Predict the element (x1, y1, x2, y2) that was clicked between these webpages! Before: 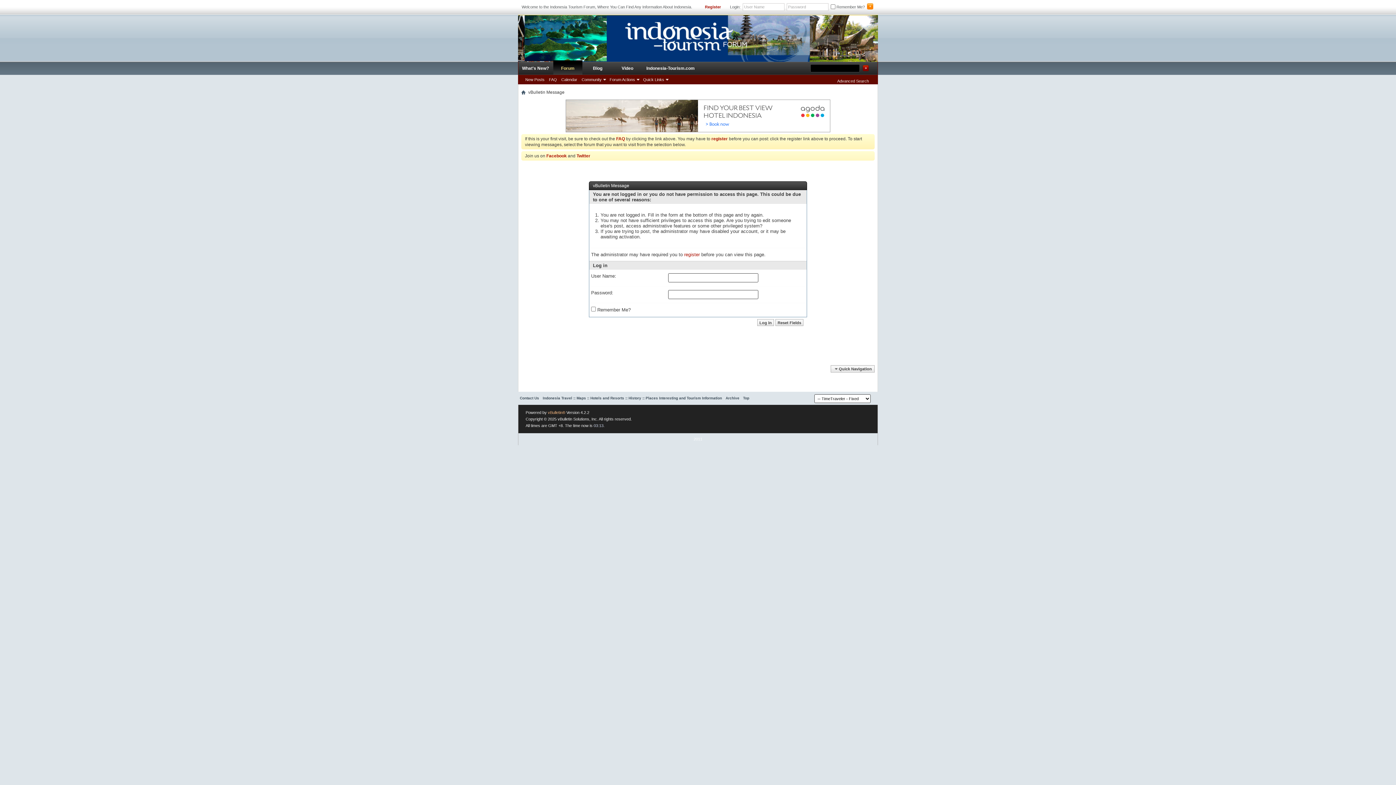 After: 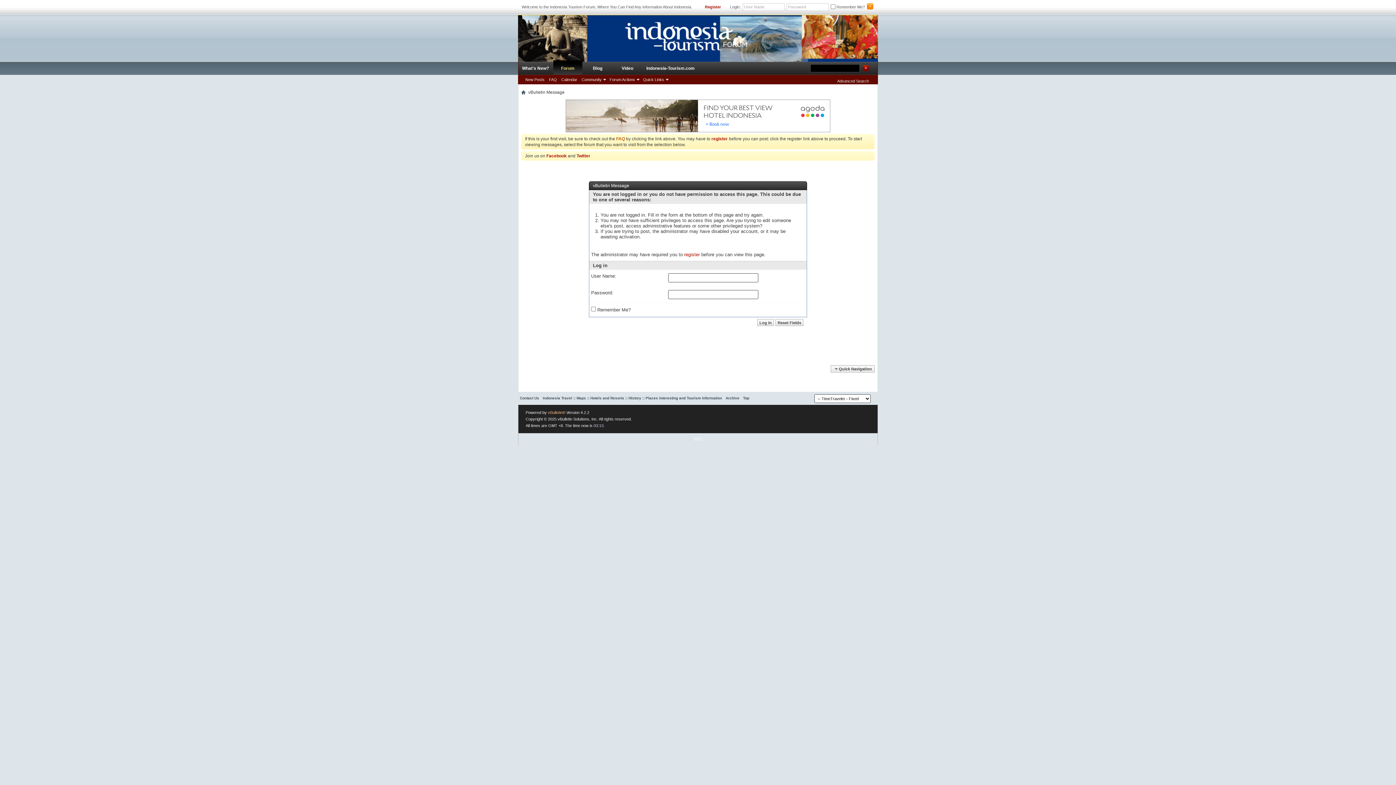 Action: label: FAQ bbox: (616, 136, 625, 141)